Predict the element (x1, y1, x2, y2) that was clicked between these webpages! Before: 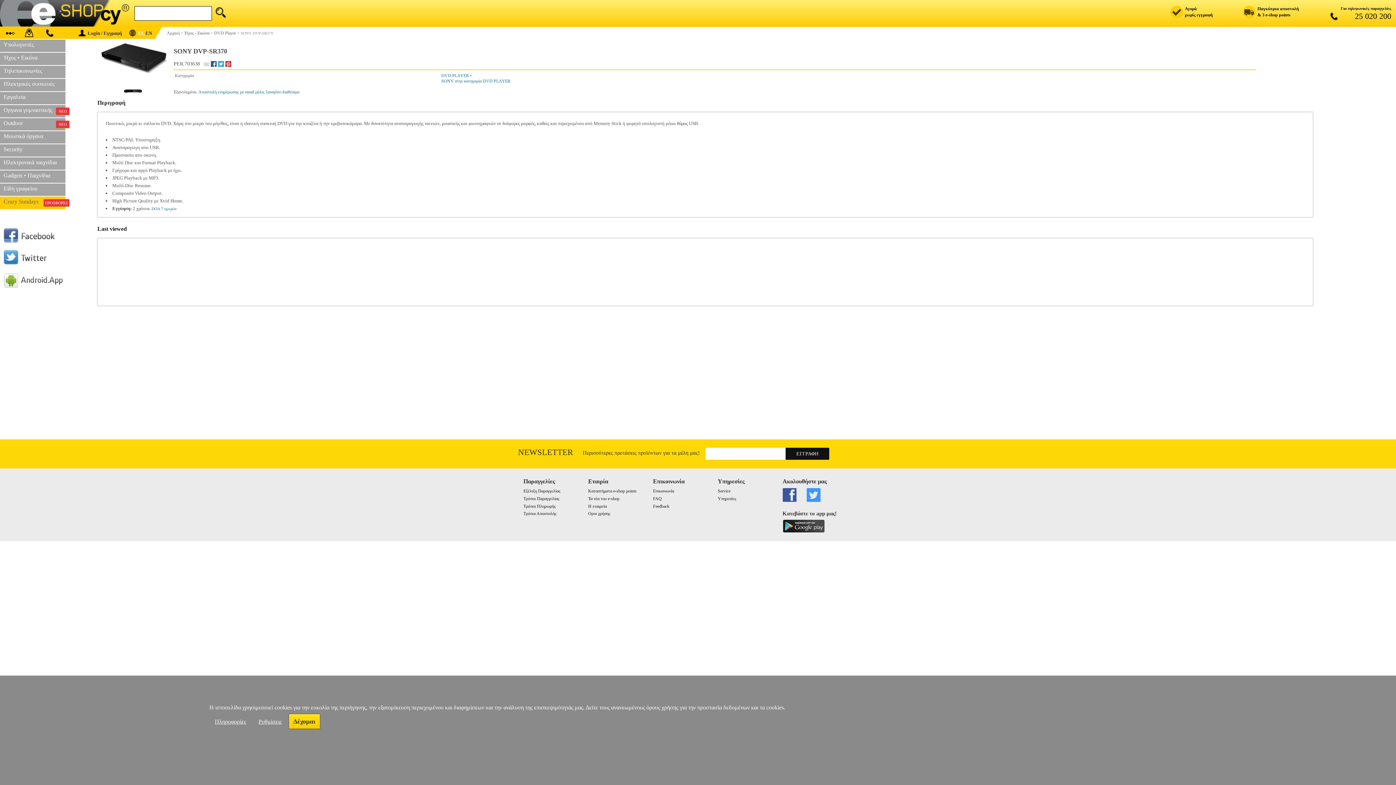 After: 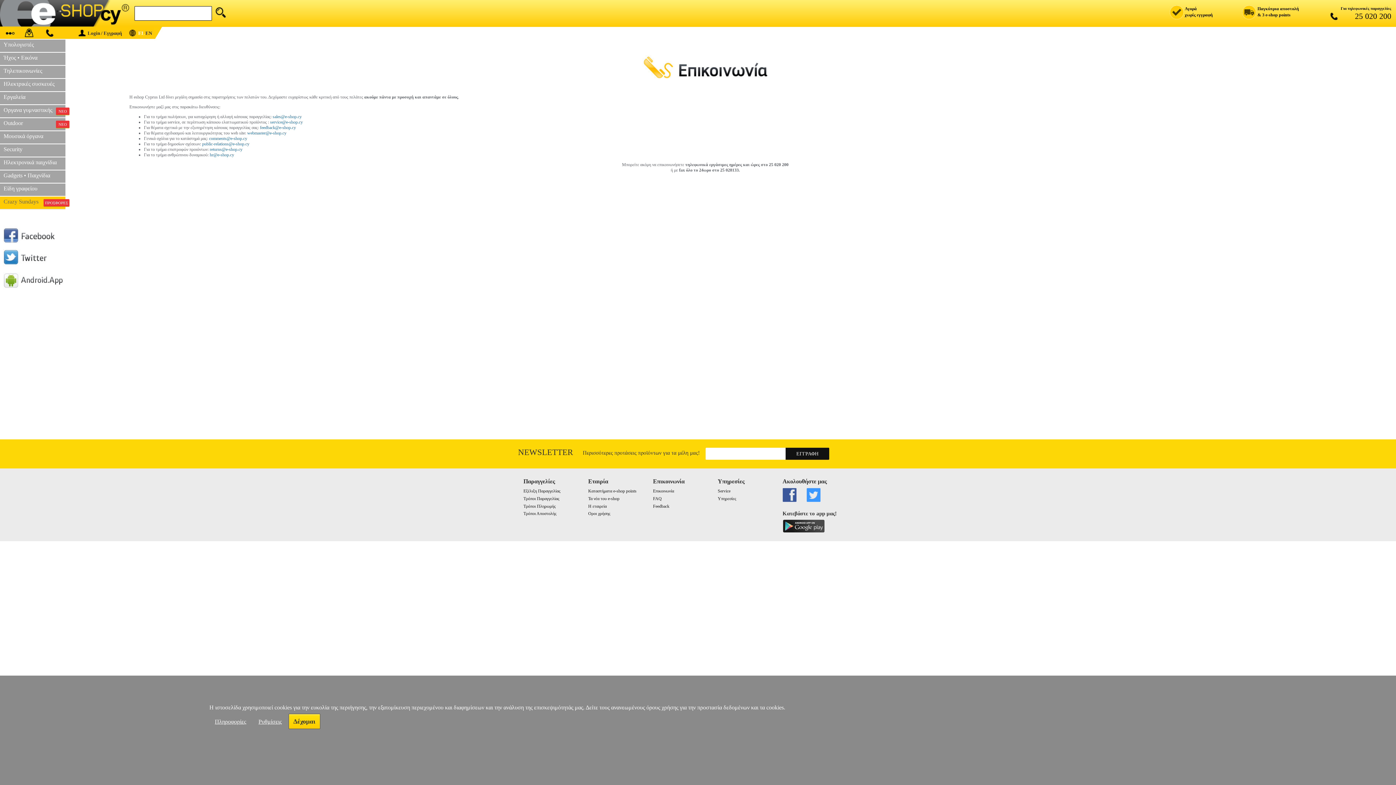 Action: label: Επικοινωνία bbox: (653, 488, 674, 493)